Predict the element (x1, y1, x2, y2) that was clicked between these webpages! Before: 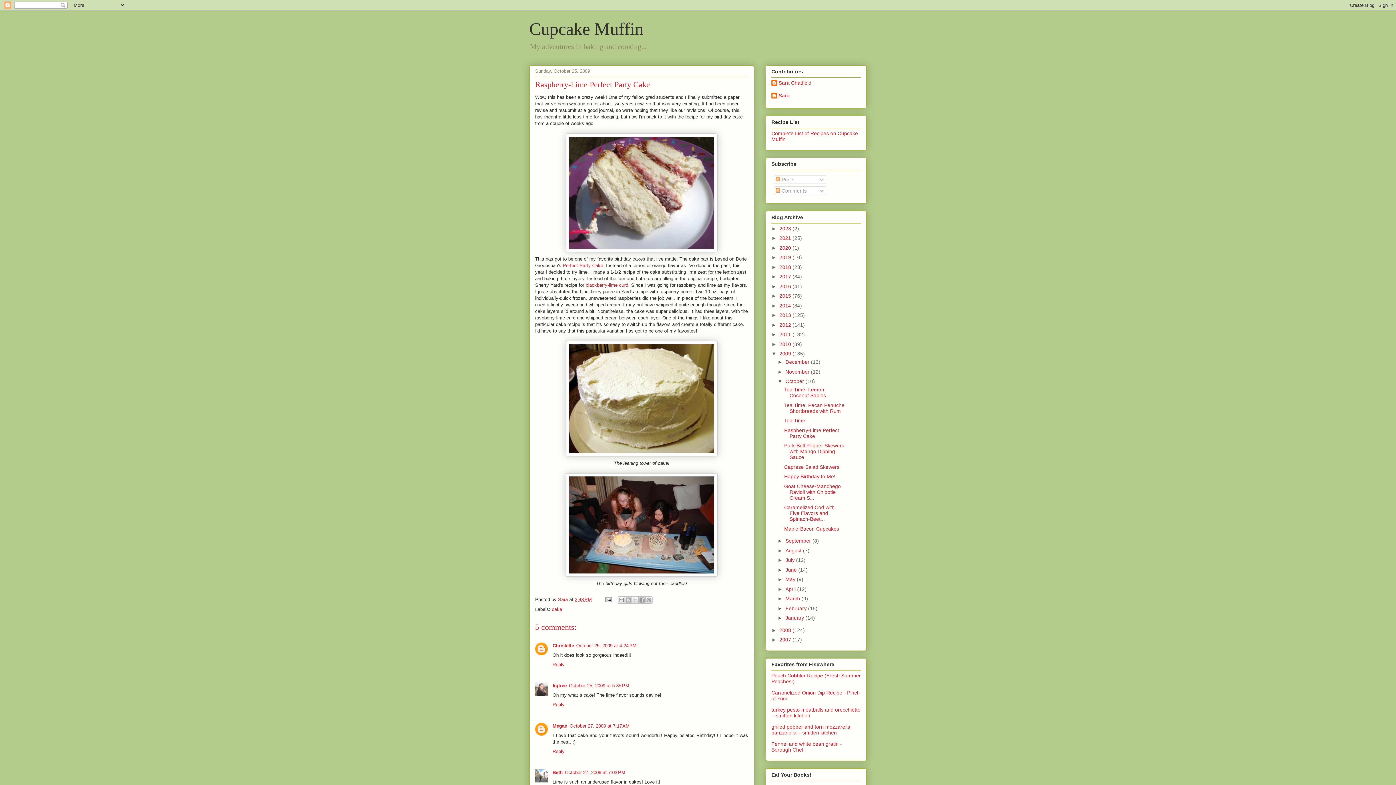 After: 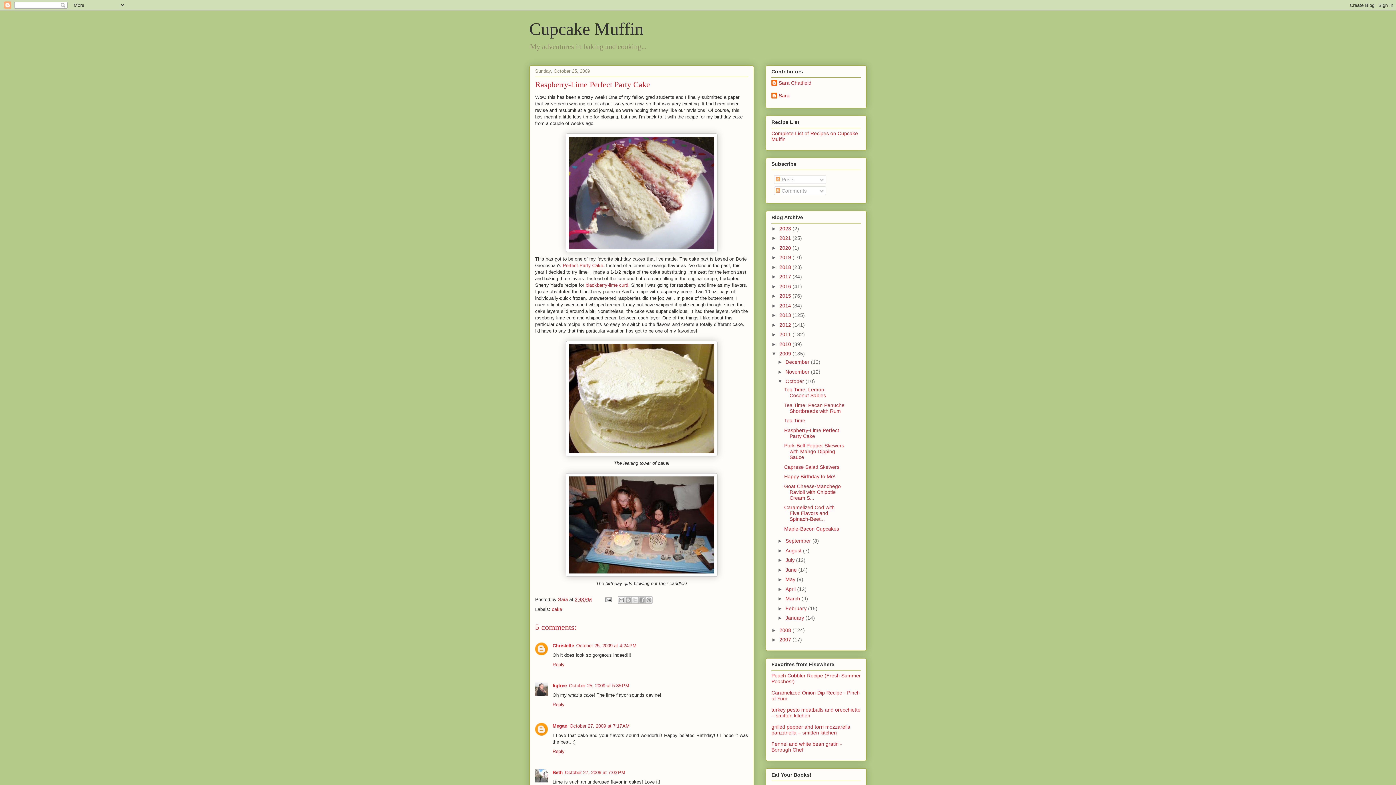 Action: label: Raspberry-Lime Perfect Party Cake bbox: (784, 427, 839, 439)